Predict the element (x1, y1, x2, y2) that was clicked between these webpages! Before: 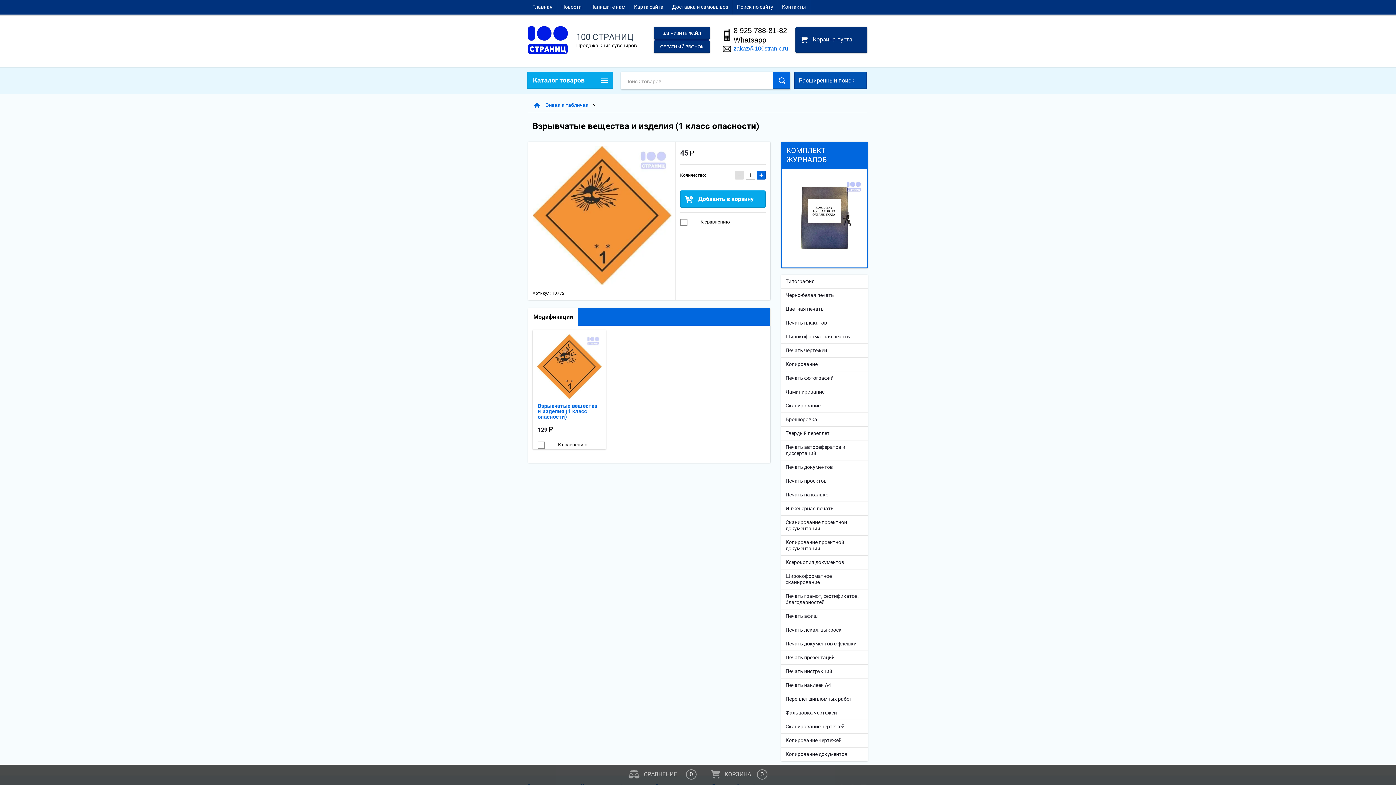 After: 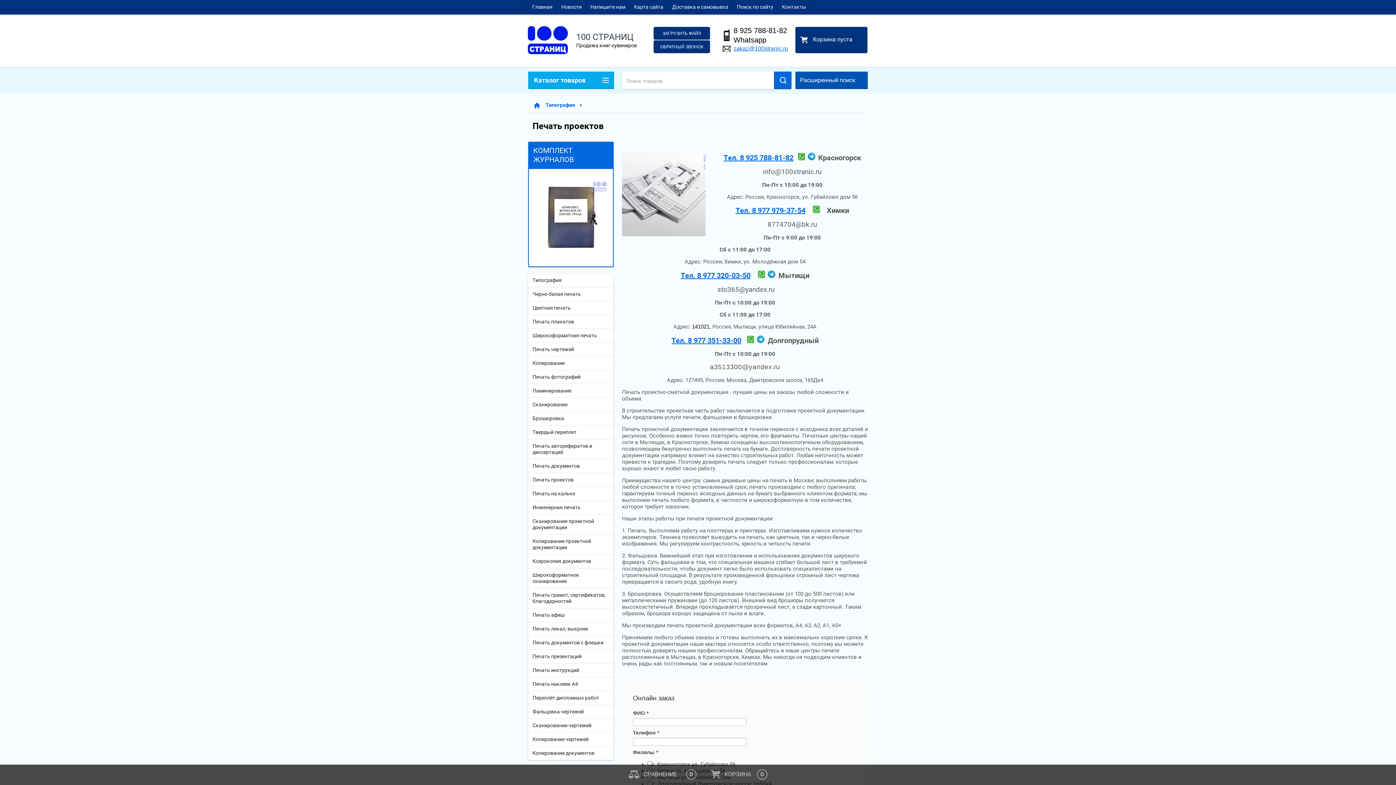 Action: bbox: (781, 474, 868, 488) label: Печать проектов